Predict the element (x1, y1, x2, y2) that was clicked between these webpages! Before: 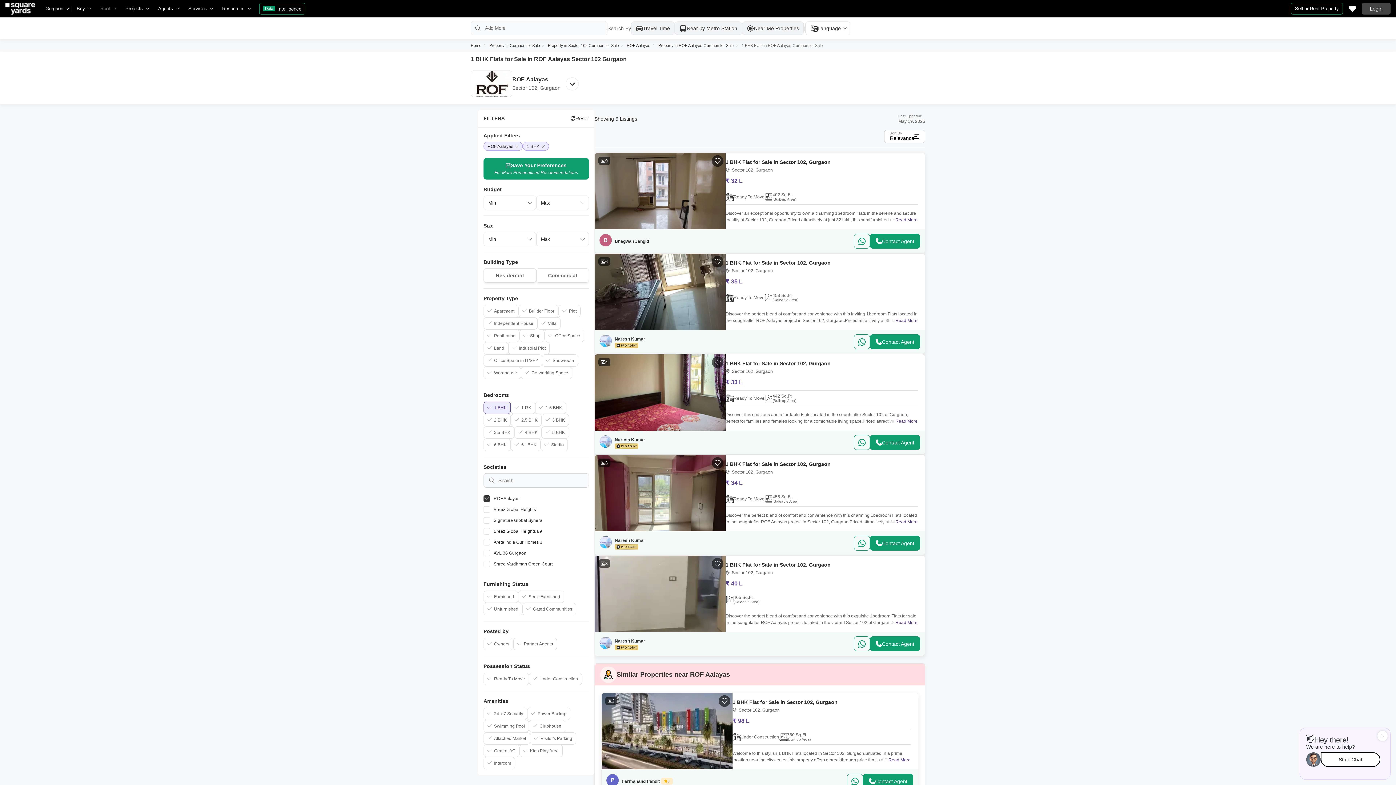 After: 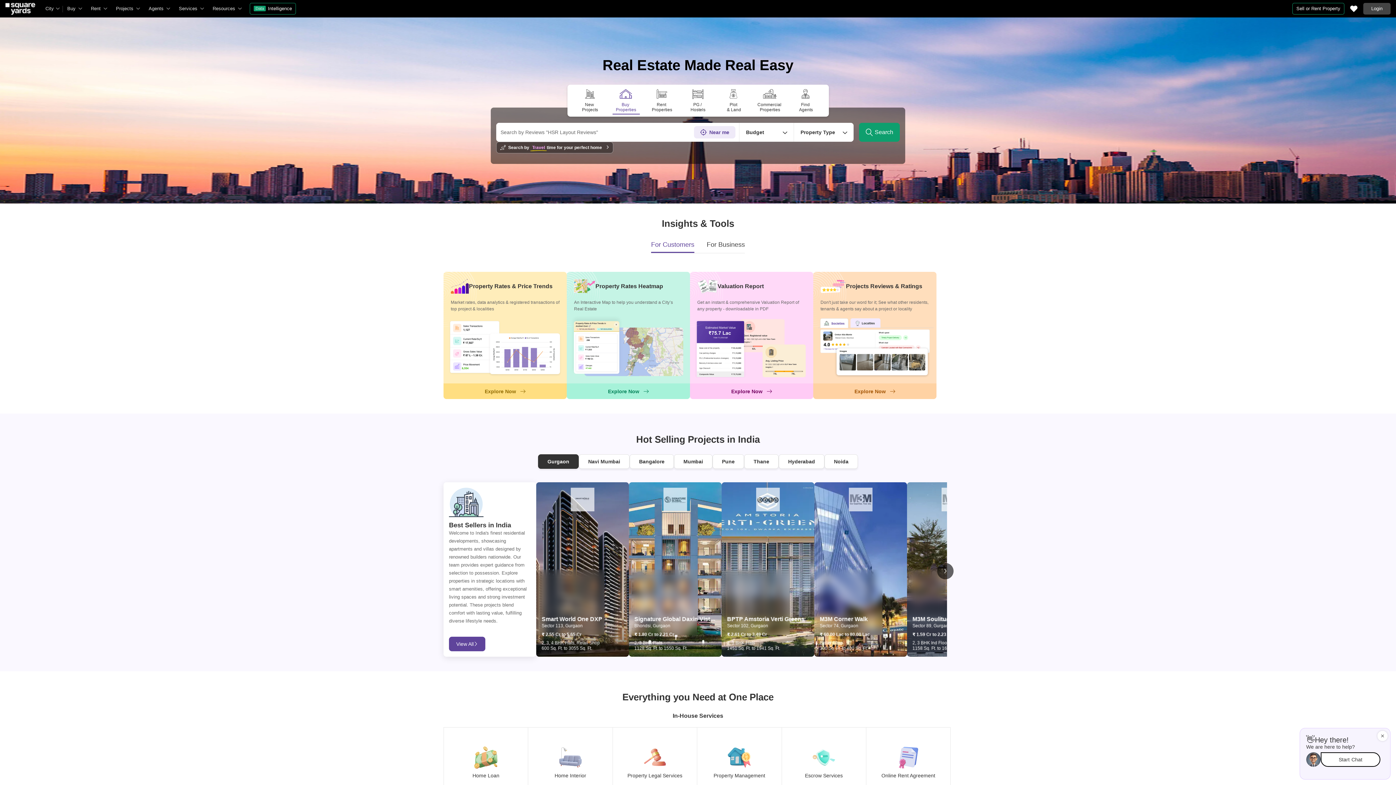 Action: bbox: (470, 41, 486, 49) label: Home